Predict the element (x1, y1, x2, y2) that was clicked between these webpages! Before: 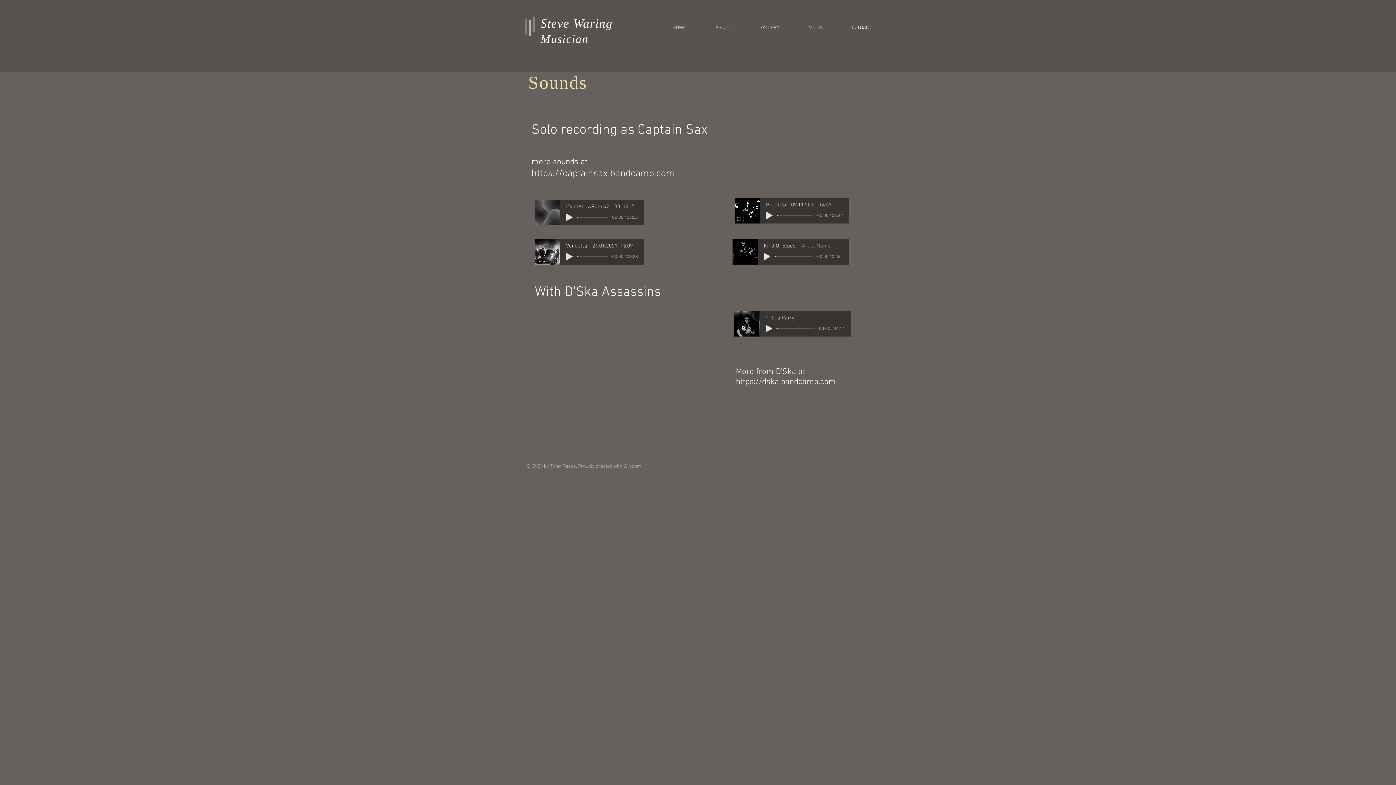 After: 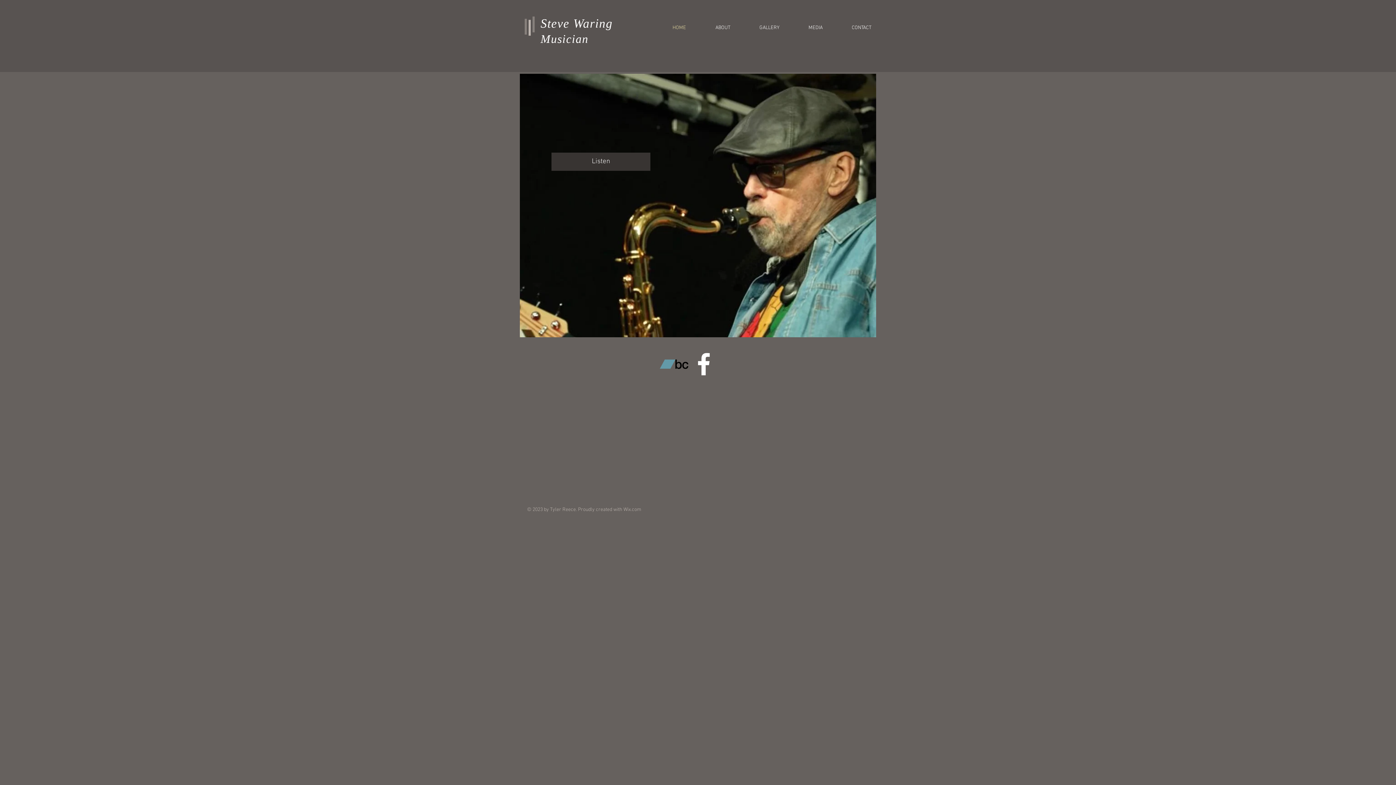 Action: label: HOME bbox: (648, 22, 690, 33)